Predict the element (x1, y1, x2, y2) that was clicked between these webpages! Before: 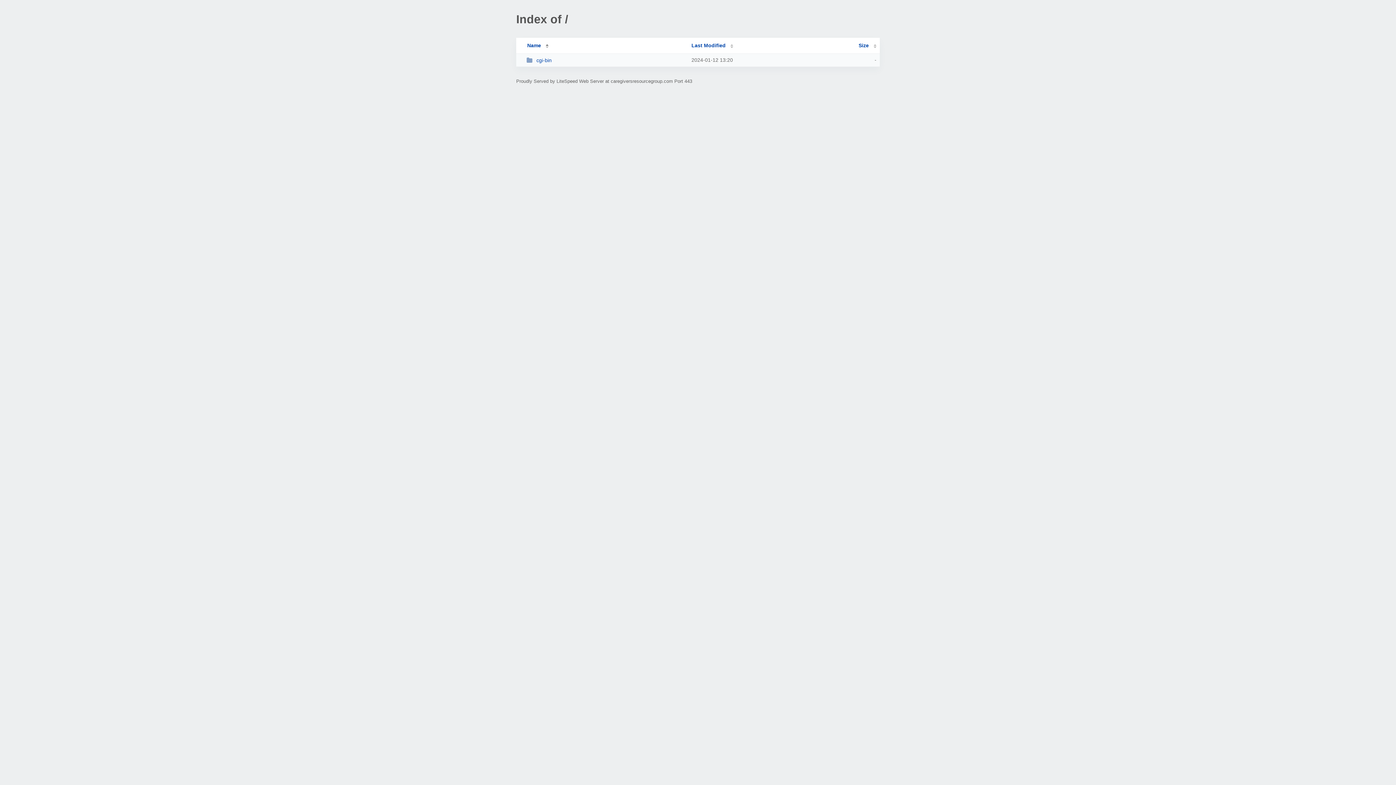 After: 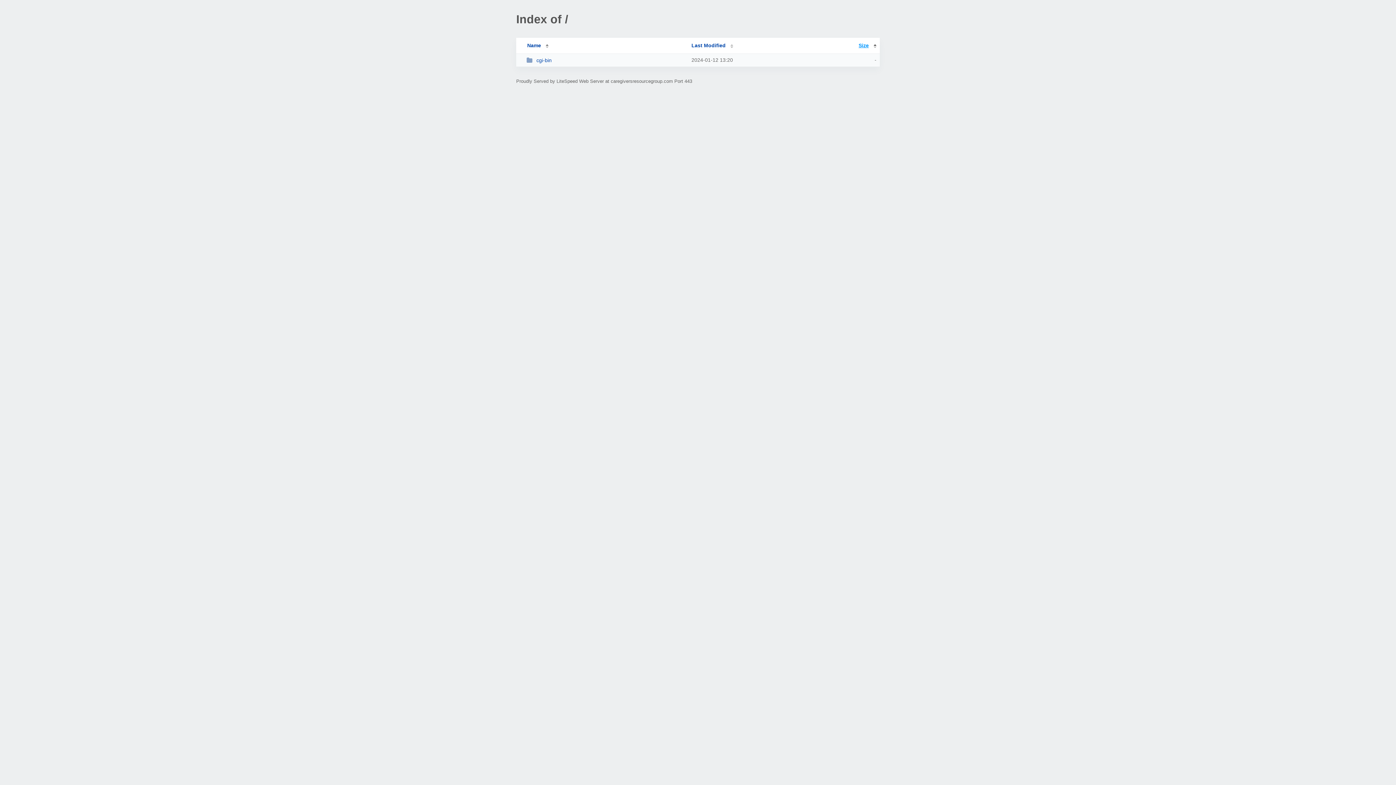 Action: label: Size bbox: (858, 42, 876, 48)